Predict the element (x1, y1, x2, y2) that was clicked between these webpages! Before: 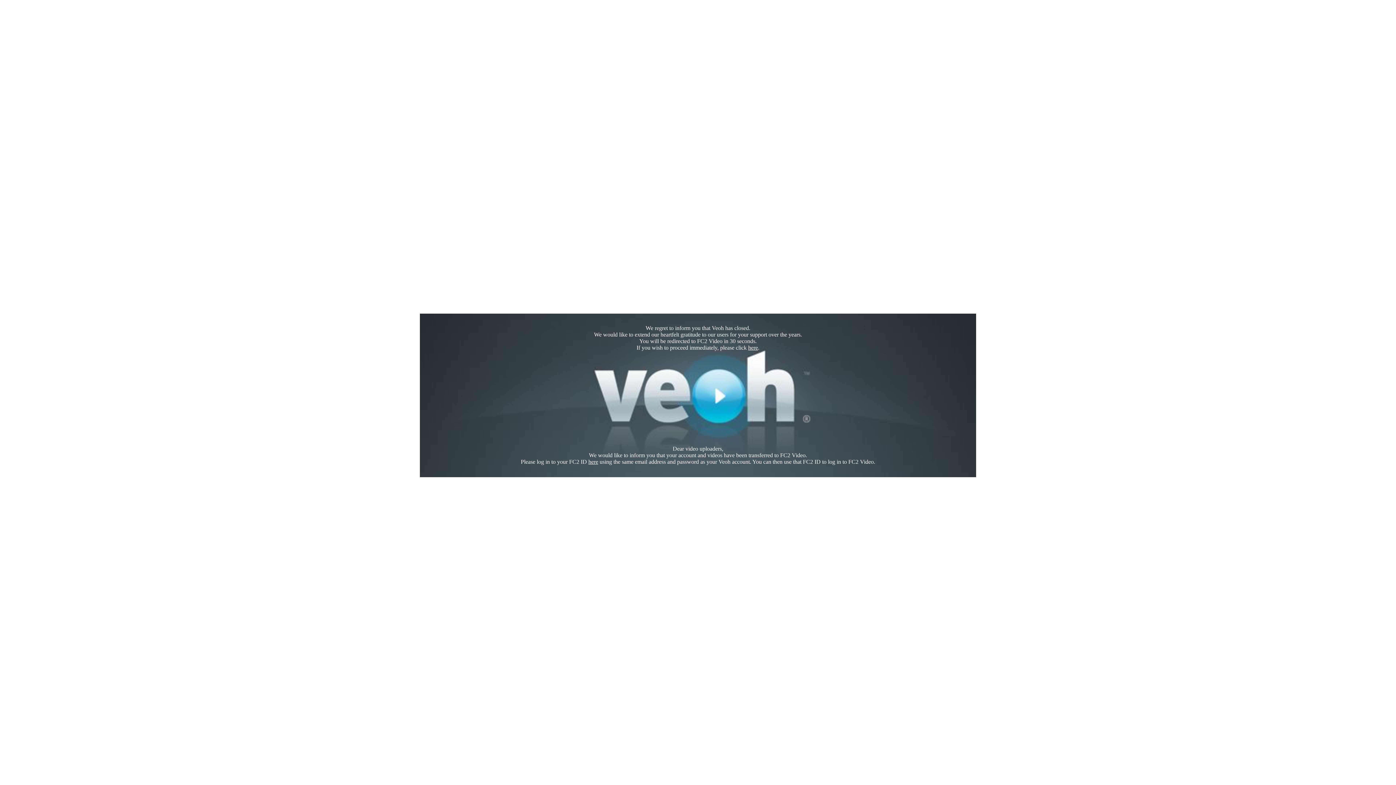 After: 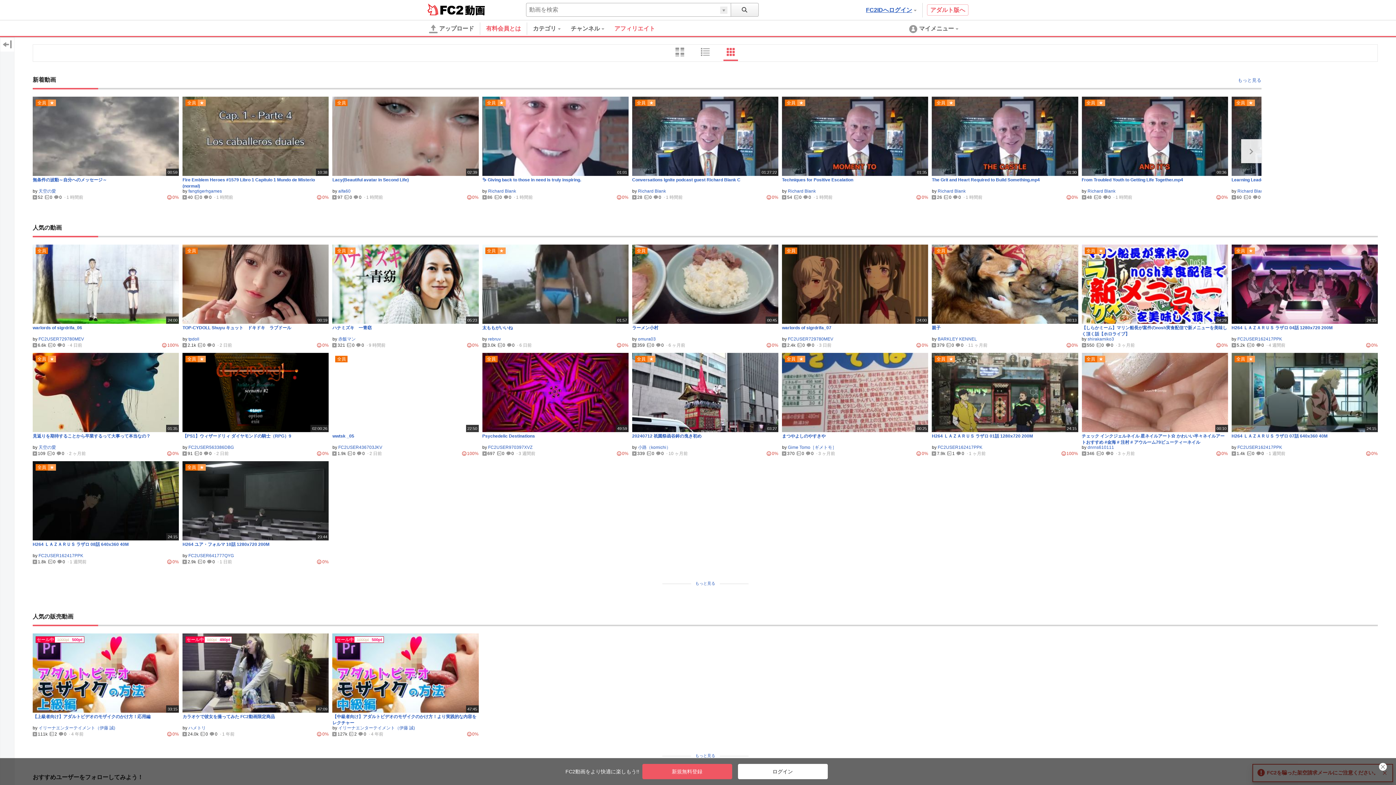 Action: label: here bbox: (748, 344, 758, 350)